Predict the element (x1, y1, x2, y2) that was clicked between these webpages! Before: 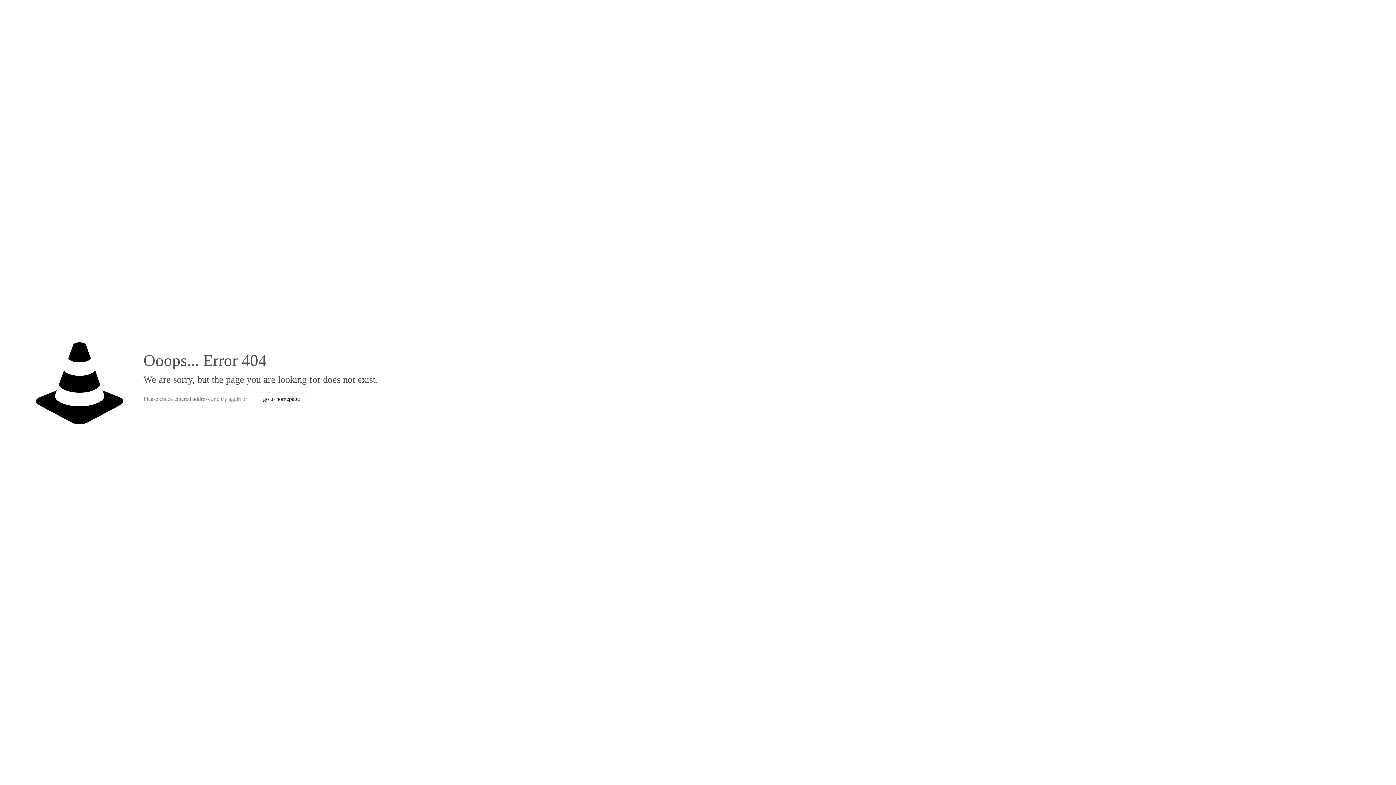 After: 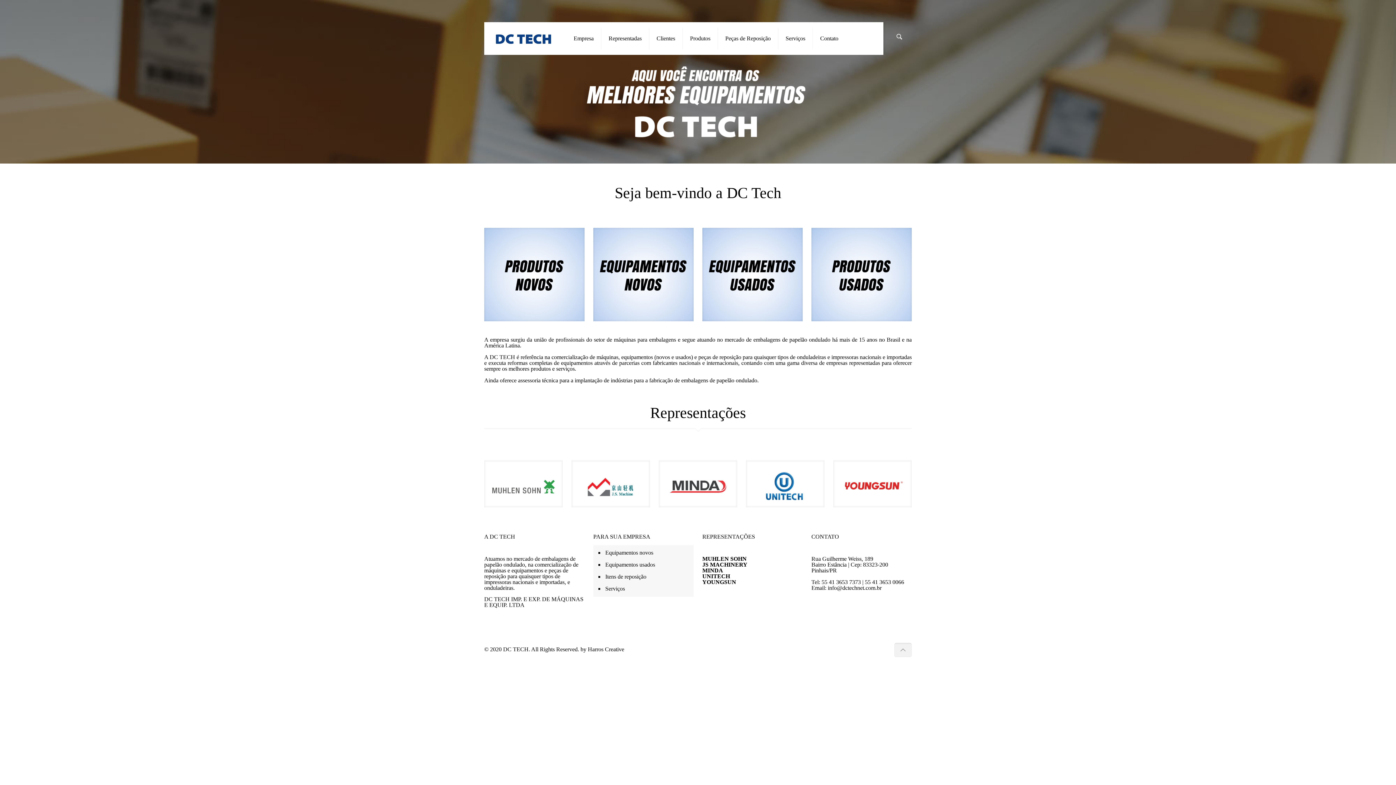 Action: bbox: (255, 392, 307, 406) label: go to homepage